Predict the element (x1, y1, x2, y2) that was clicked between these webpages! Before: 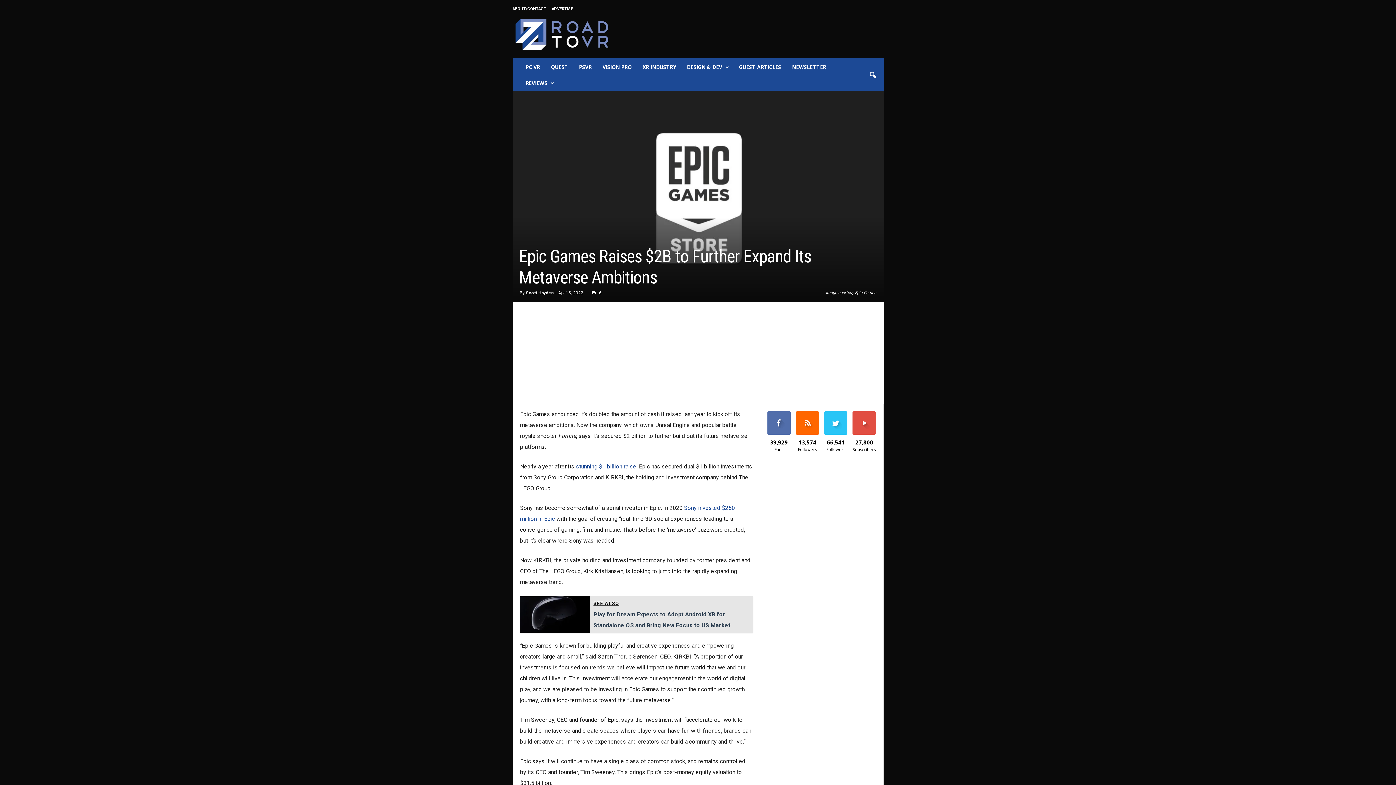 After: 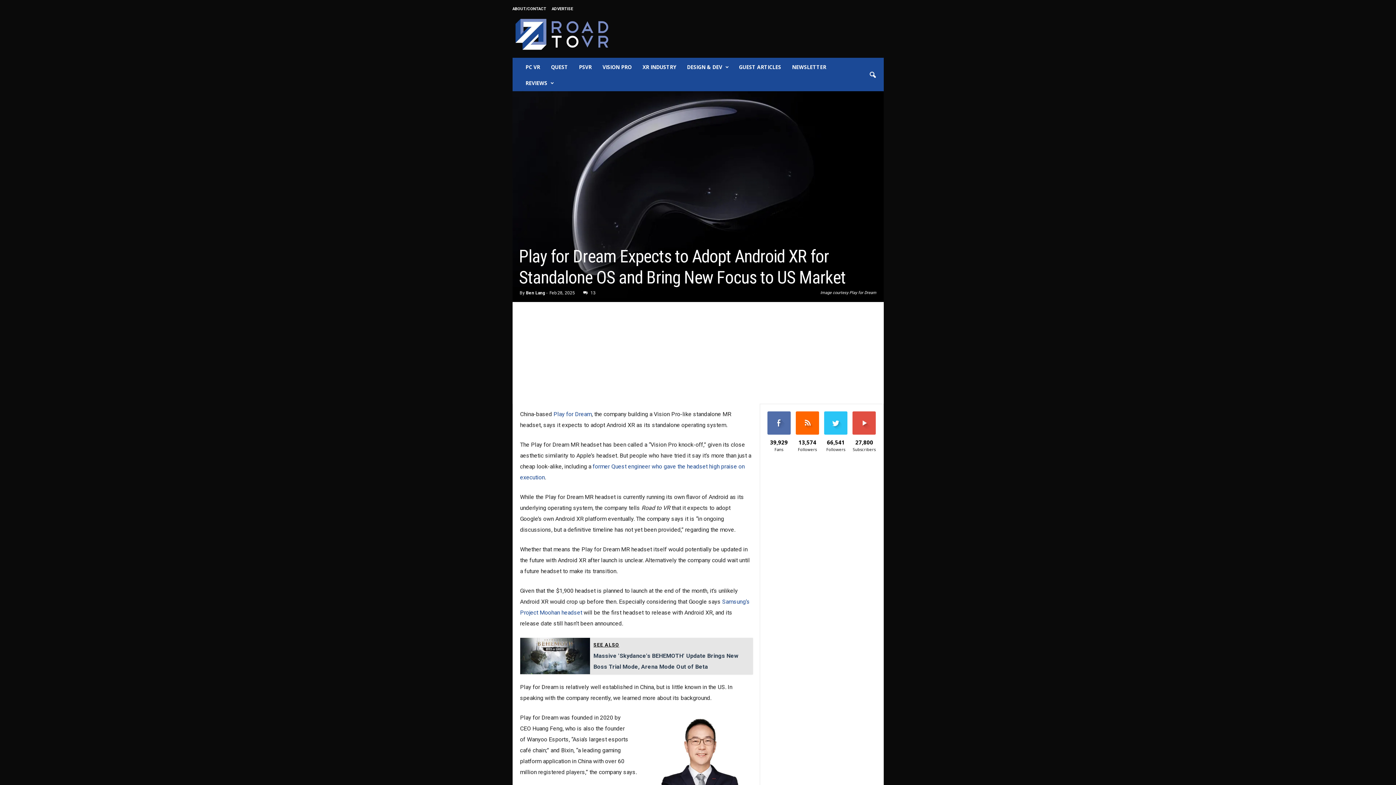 Action: bbox: (520, 596, 752, 633) label: SEE ALSO
Play for Dream Expects to Adopt Android XR for Standalone OS and Bring New Focus to US Market